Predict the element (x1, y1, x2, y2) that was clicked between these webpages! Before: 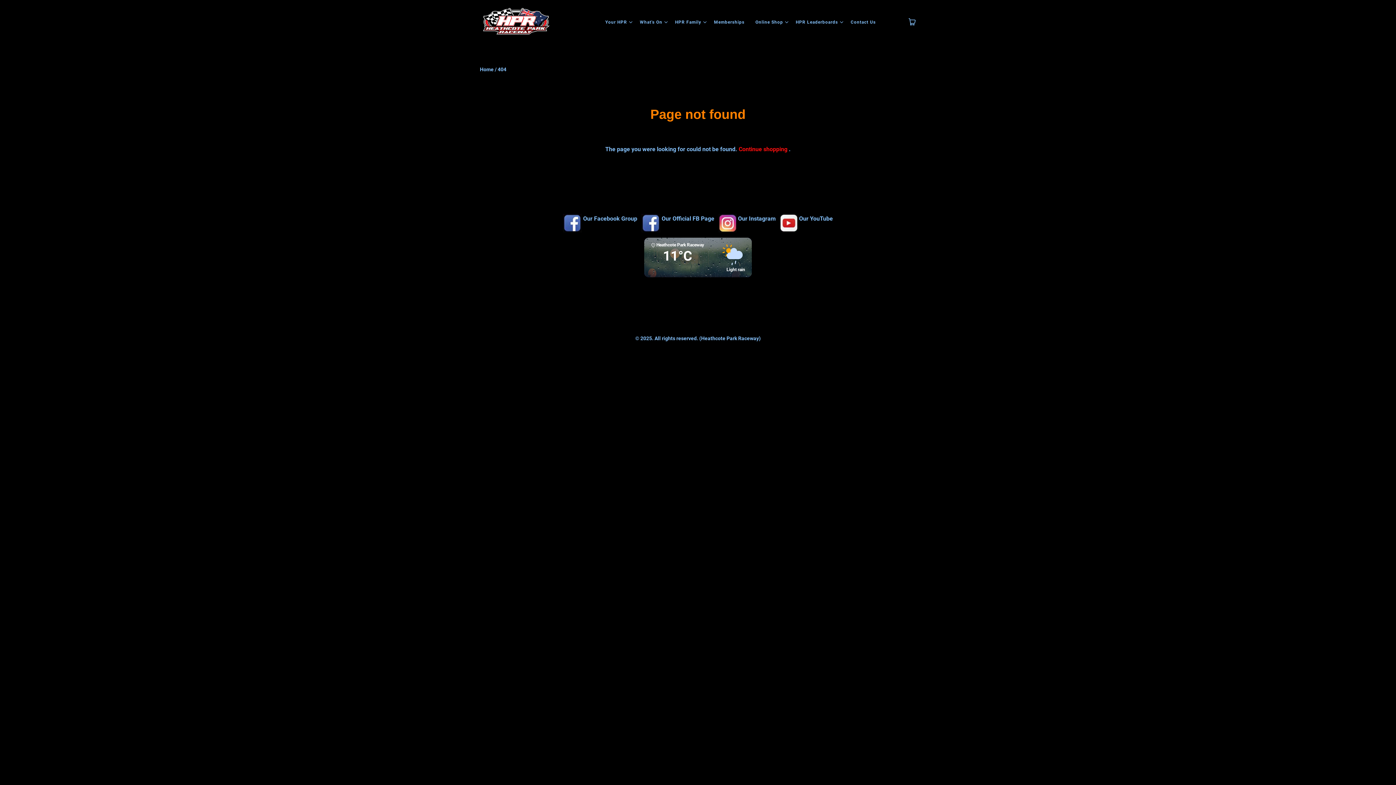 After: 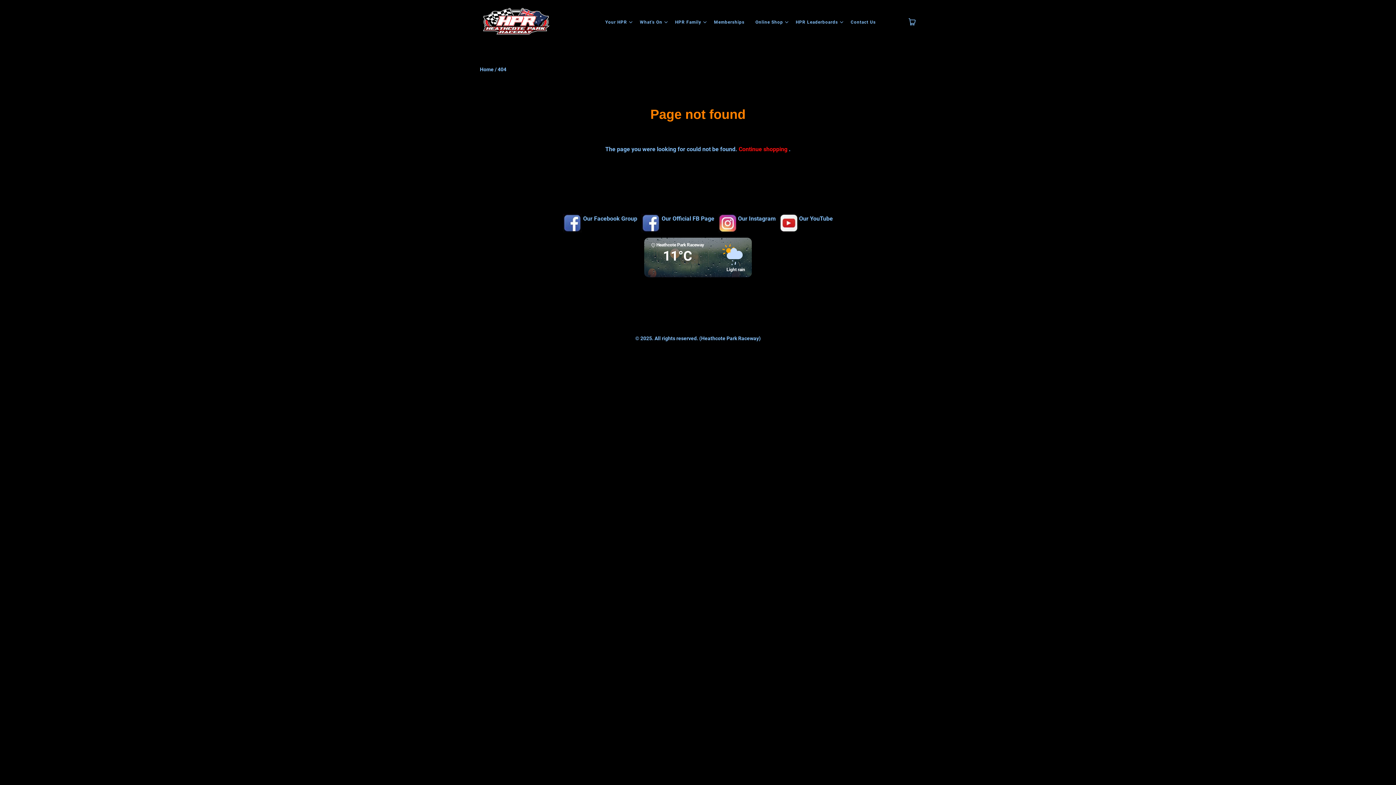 Action: label: Our Facebook Group  bbox: (583, 215, 640, 222)